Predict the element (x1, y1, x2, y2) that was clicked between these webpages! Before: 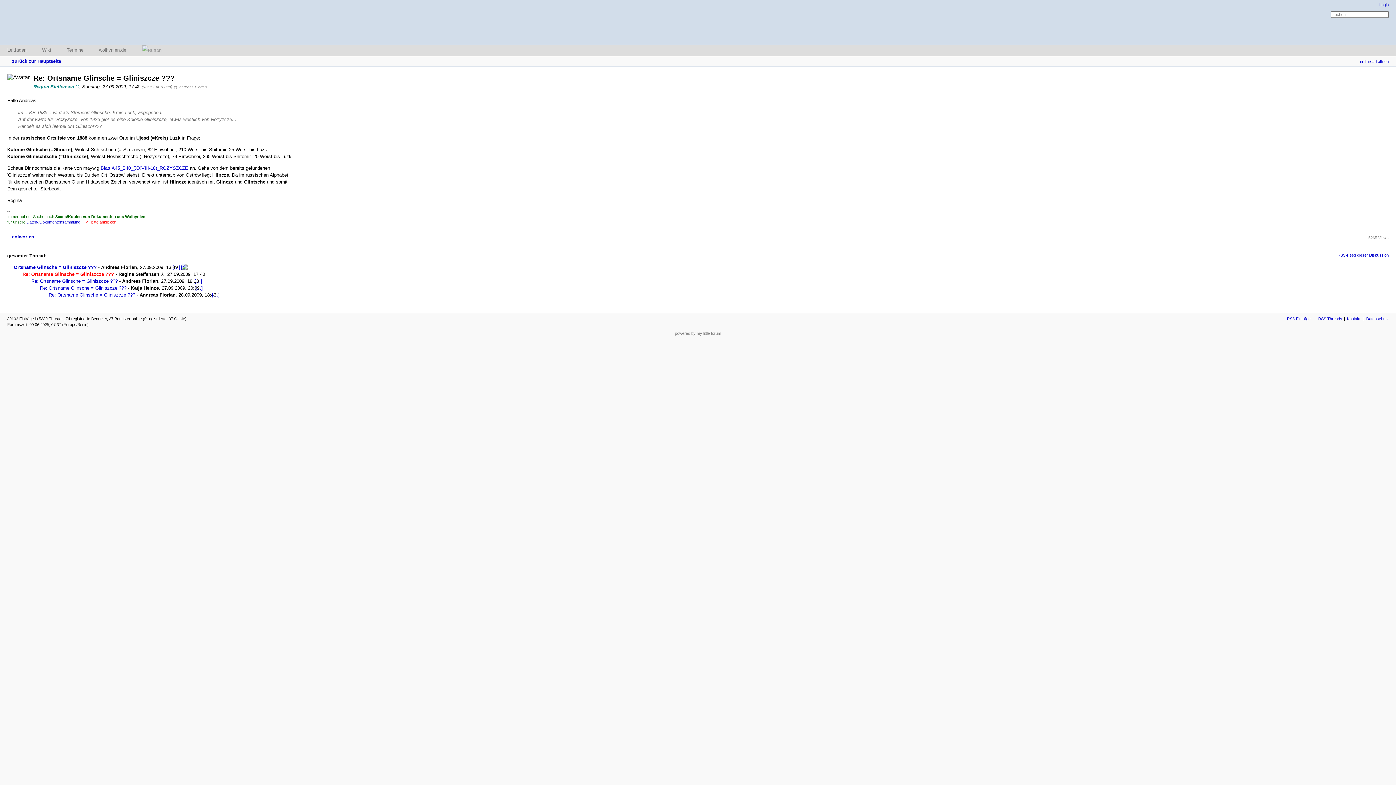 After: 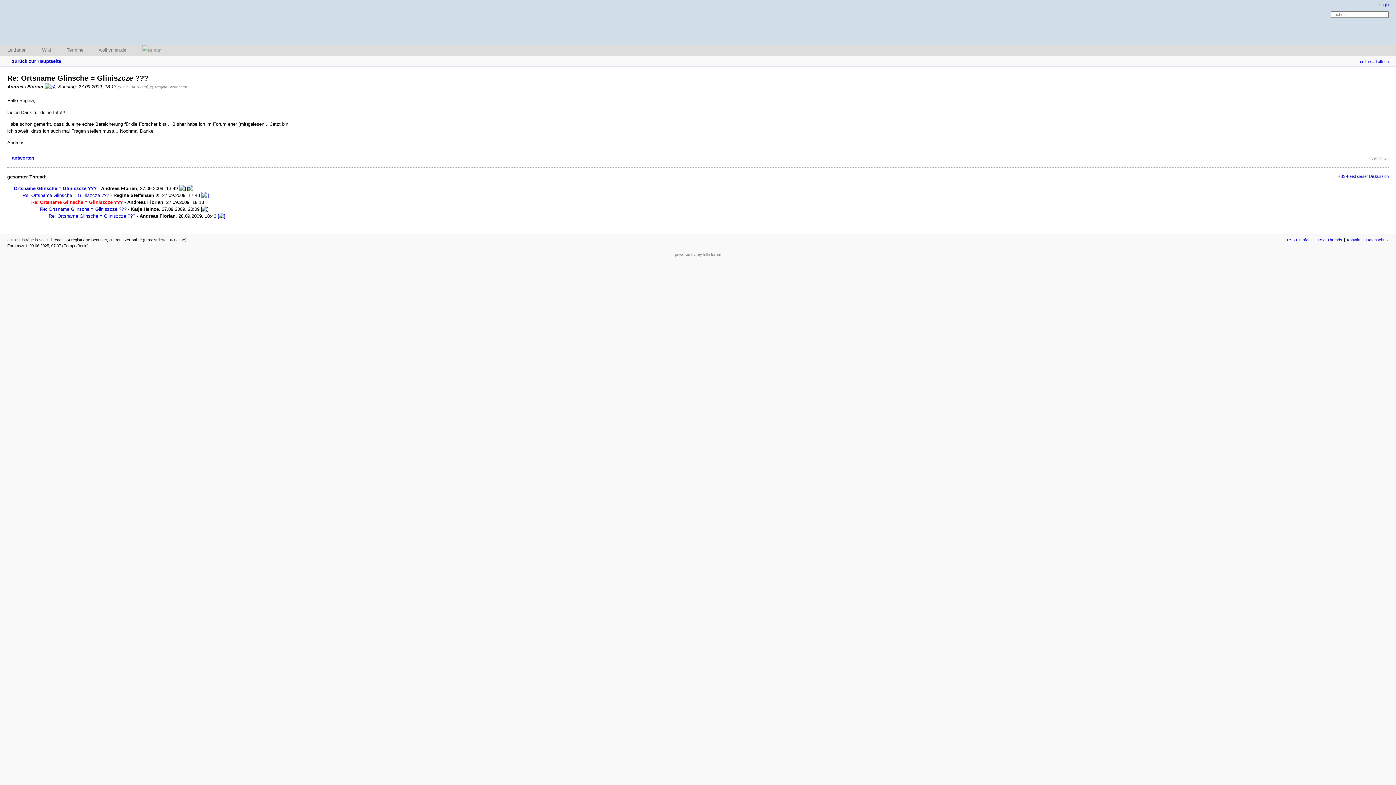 Action: bbox: (25, 278, 117, 284) label: Re: Ortsname Glinsche = Gliniszcze ???